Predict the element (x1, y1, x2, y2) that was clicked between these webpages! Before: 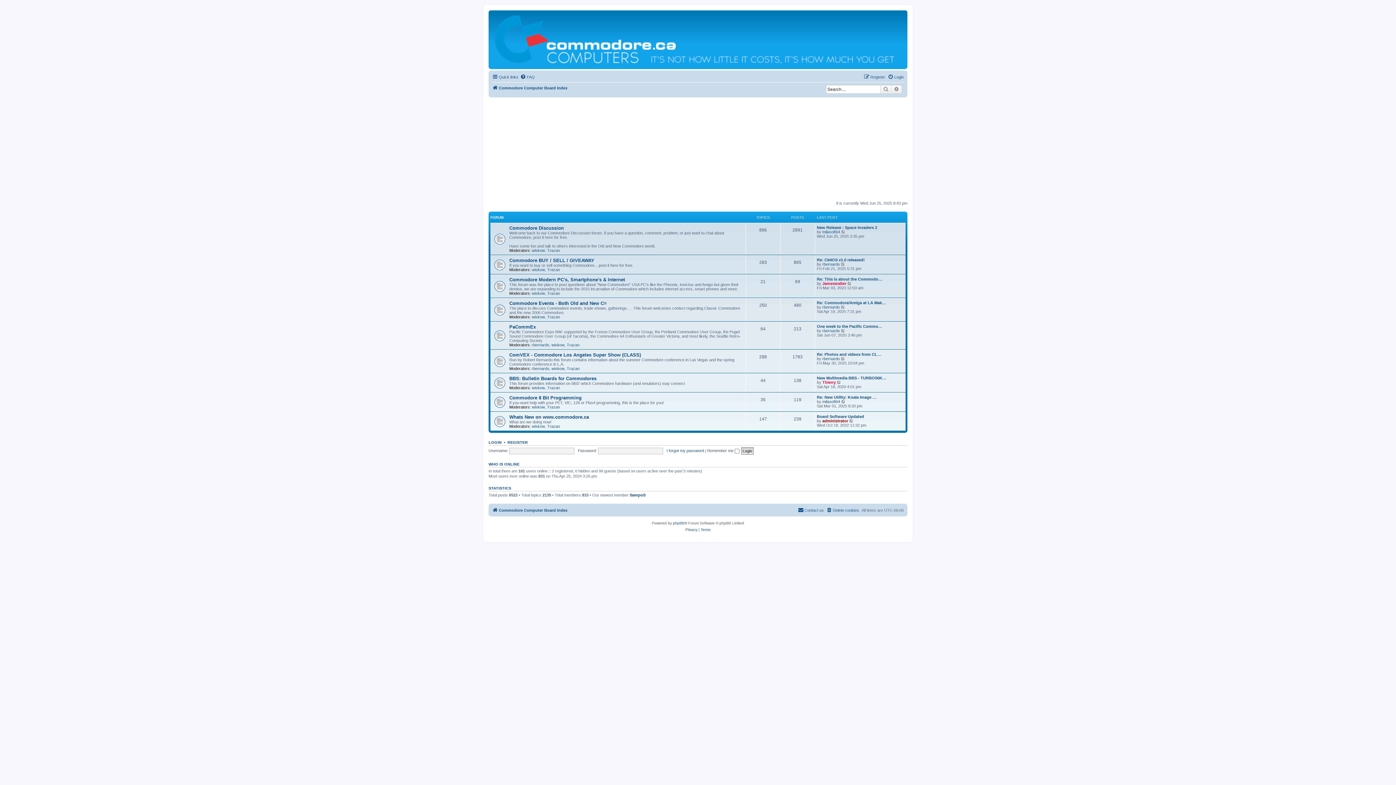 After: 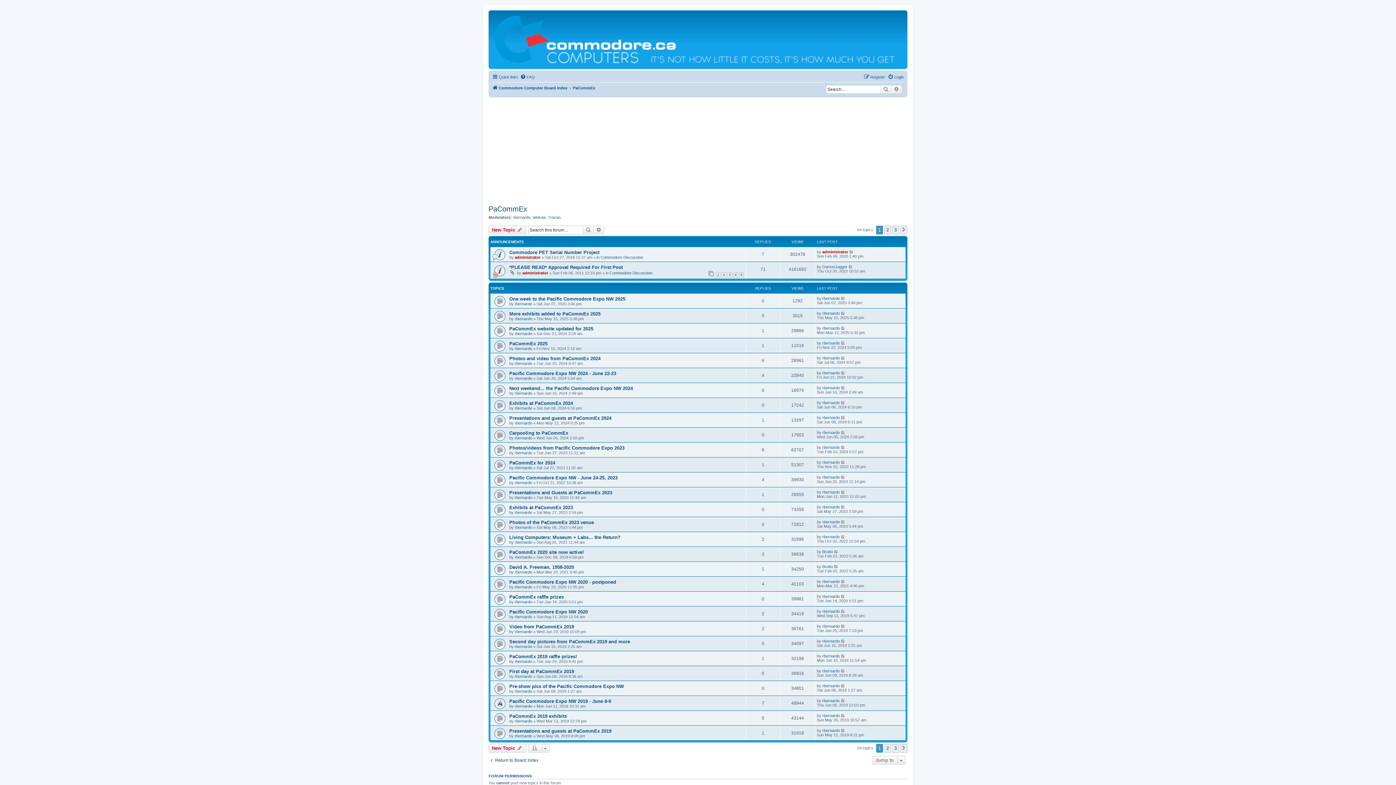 Action: label: PaCommEx bbox: (509, 324, 536, 329)